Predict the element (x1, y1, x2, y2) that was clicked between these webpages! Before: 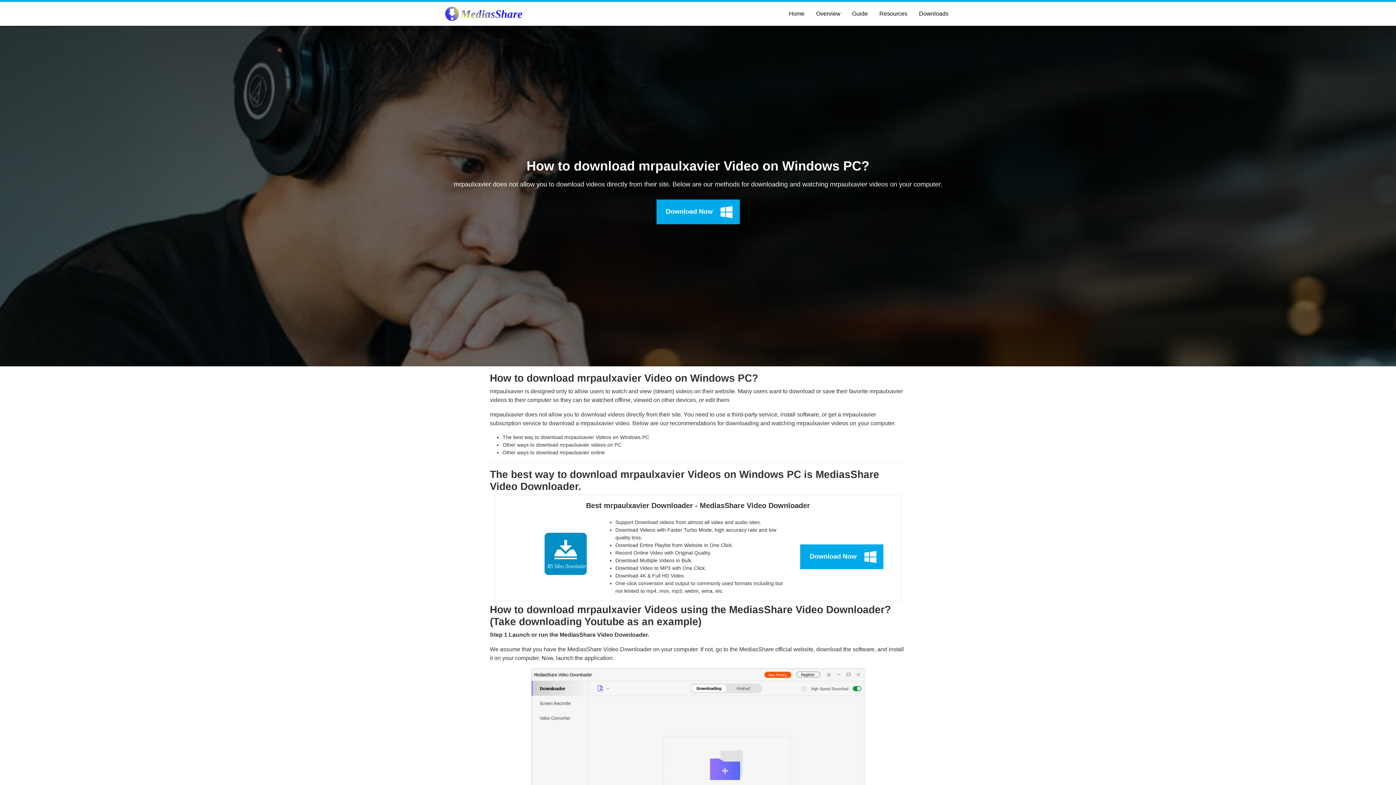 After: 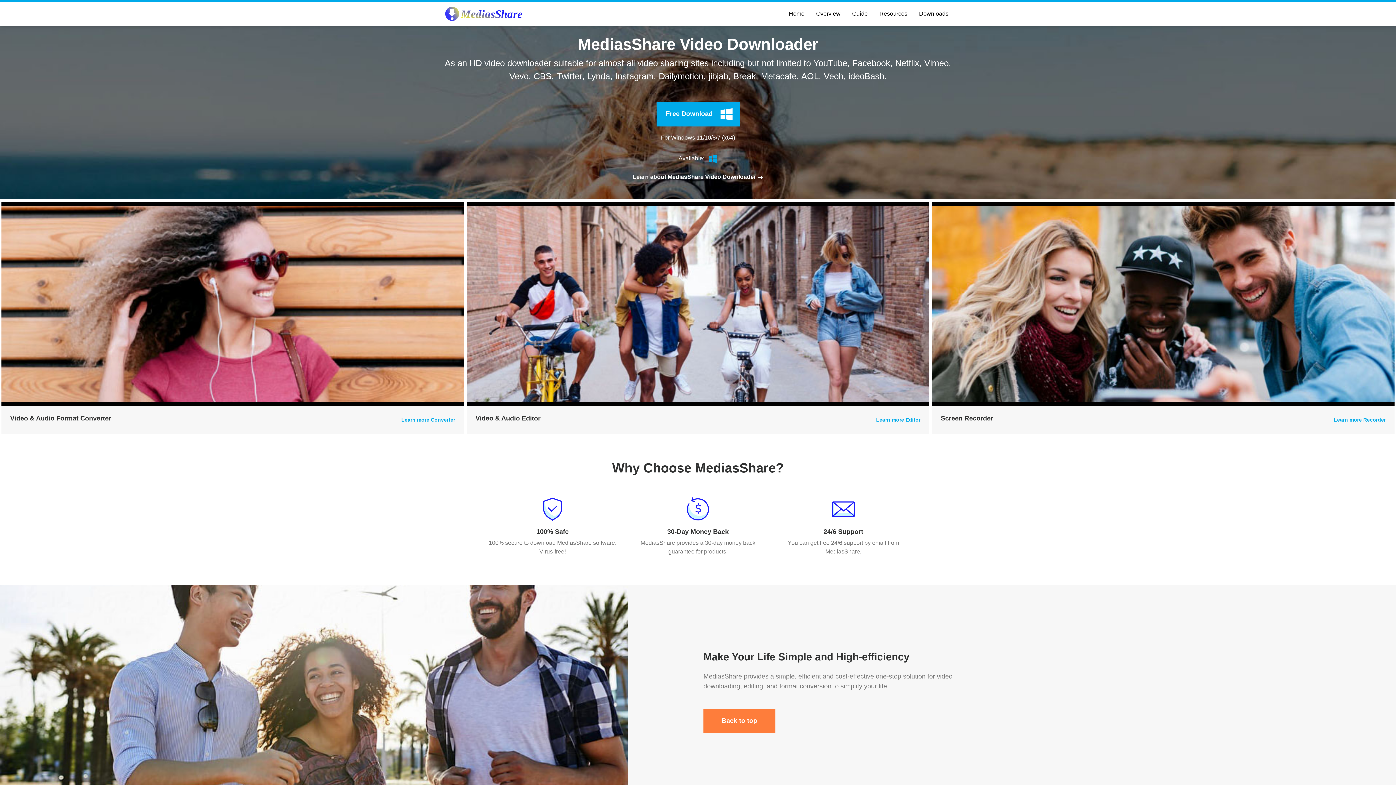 Action: bbox: (441, 4, 525, 22)